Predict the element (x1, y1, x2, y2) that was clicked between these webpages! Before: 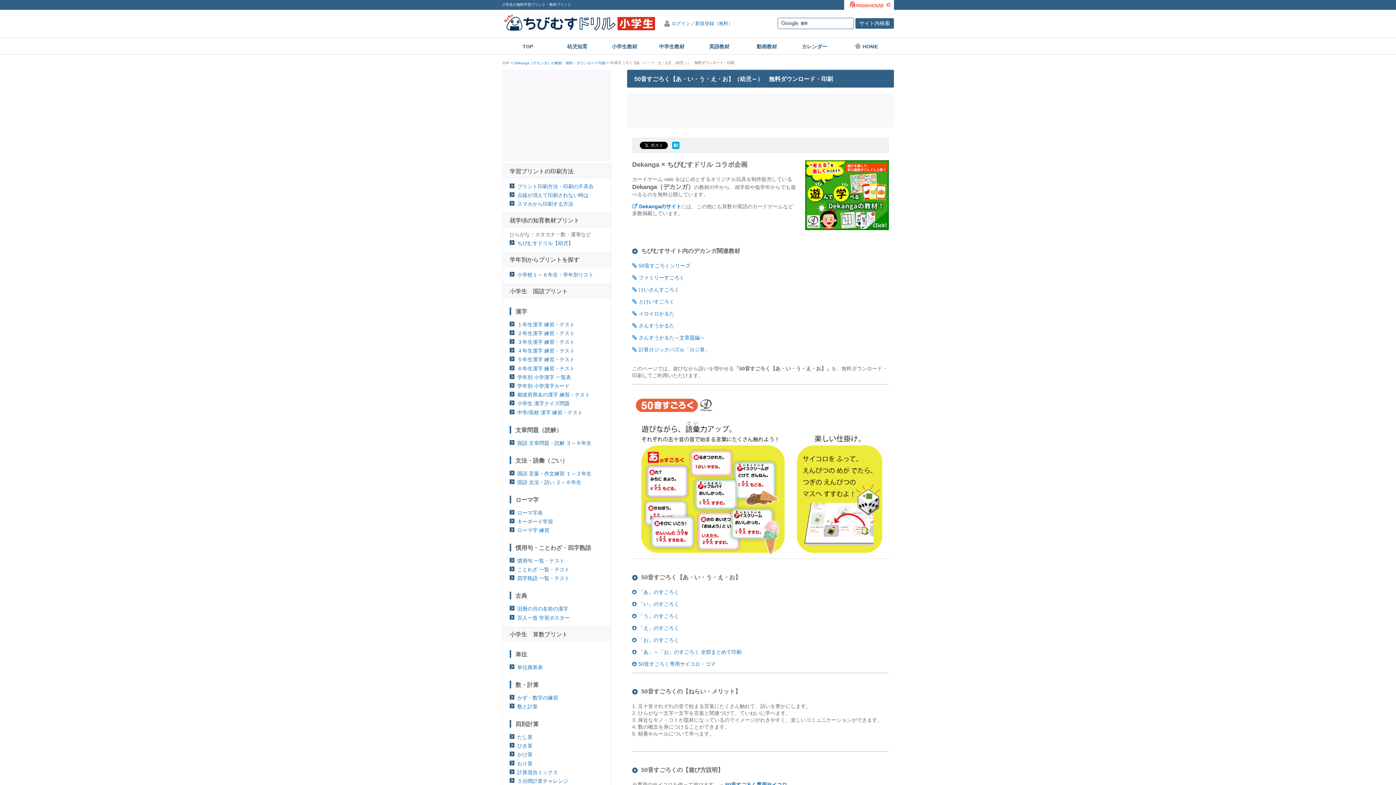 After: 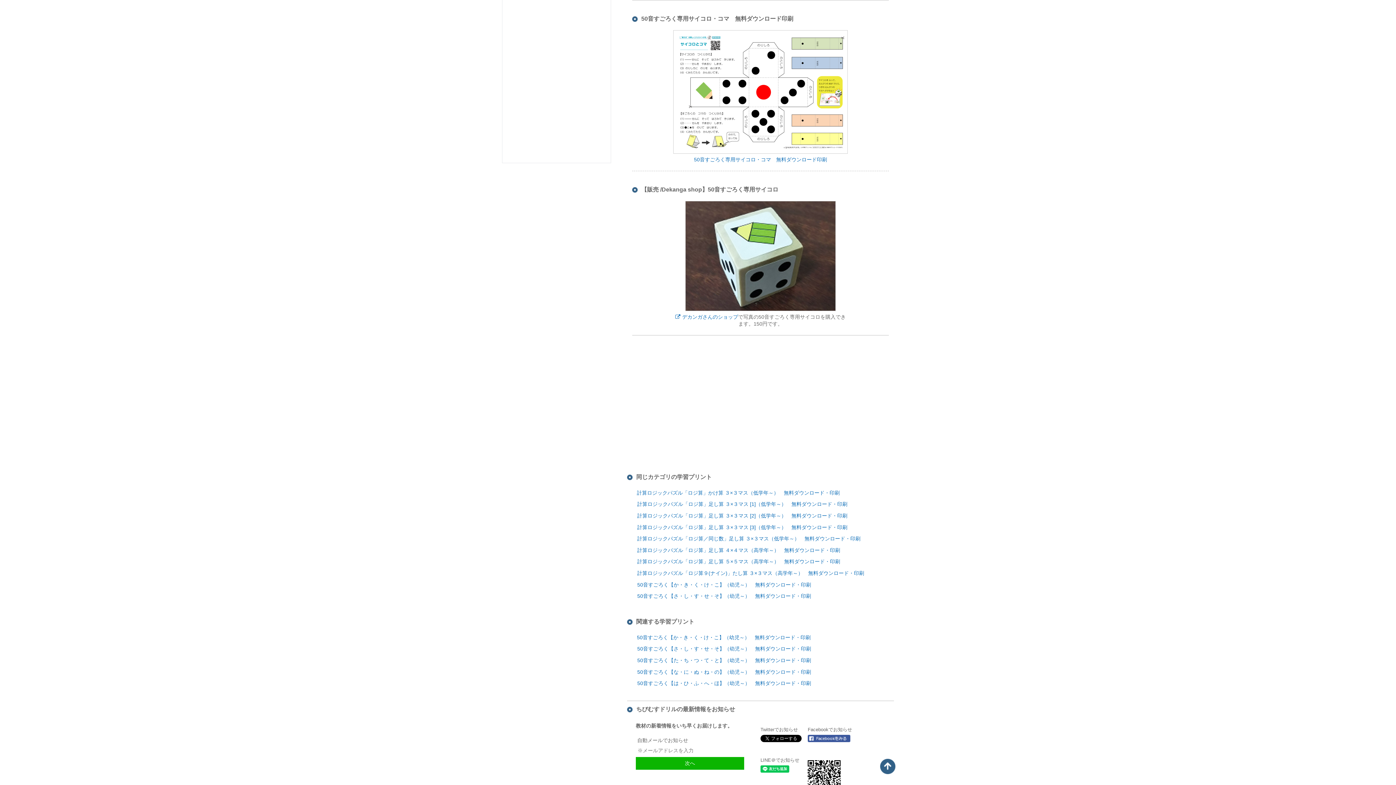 Action: label: 50音すごろく専用サイコロ bbox: (725, 782, 787, 787)